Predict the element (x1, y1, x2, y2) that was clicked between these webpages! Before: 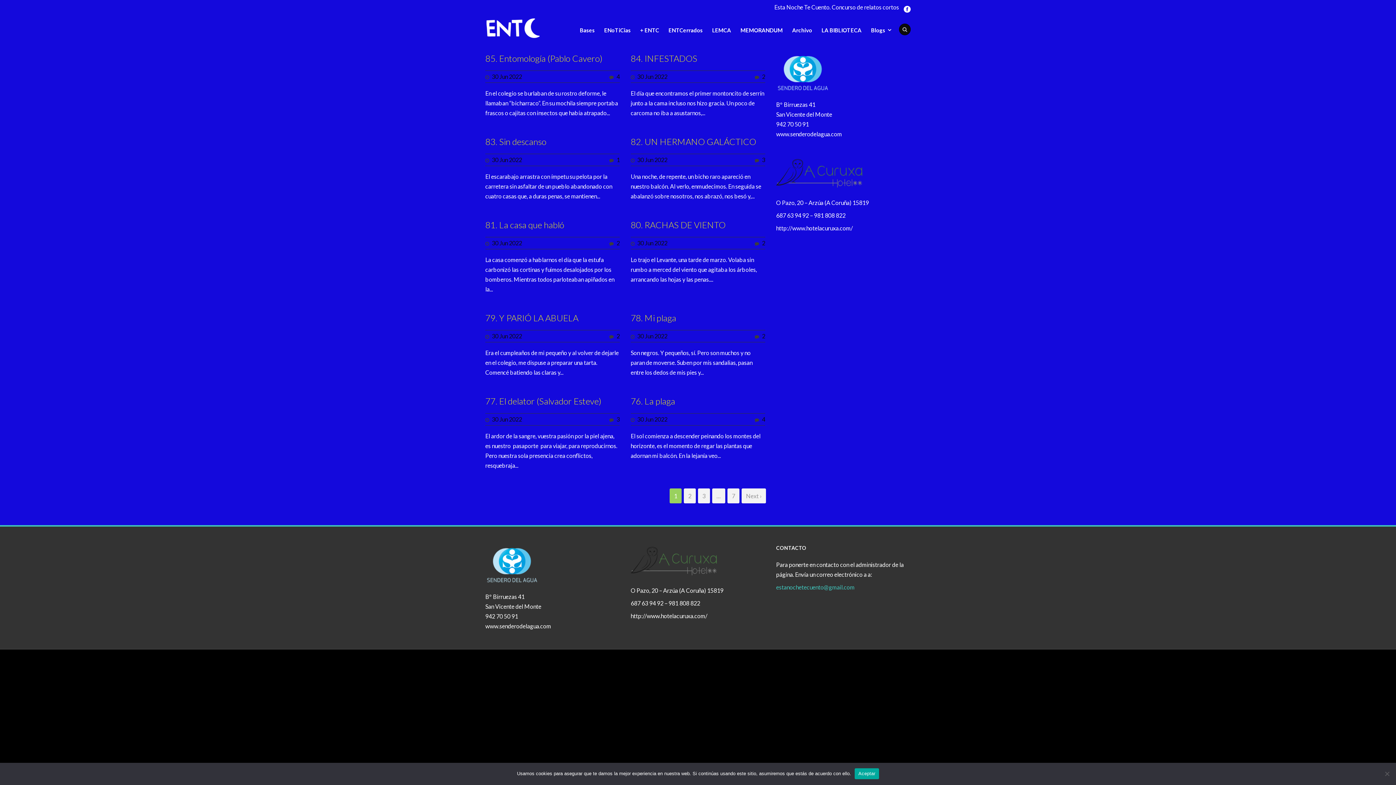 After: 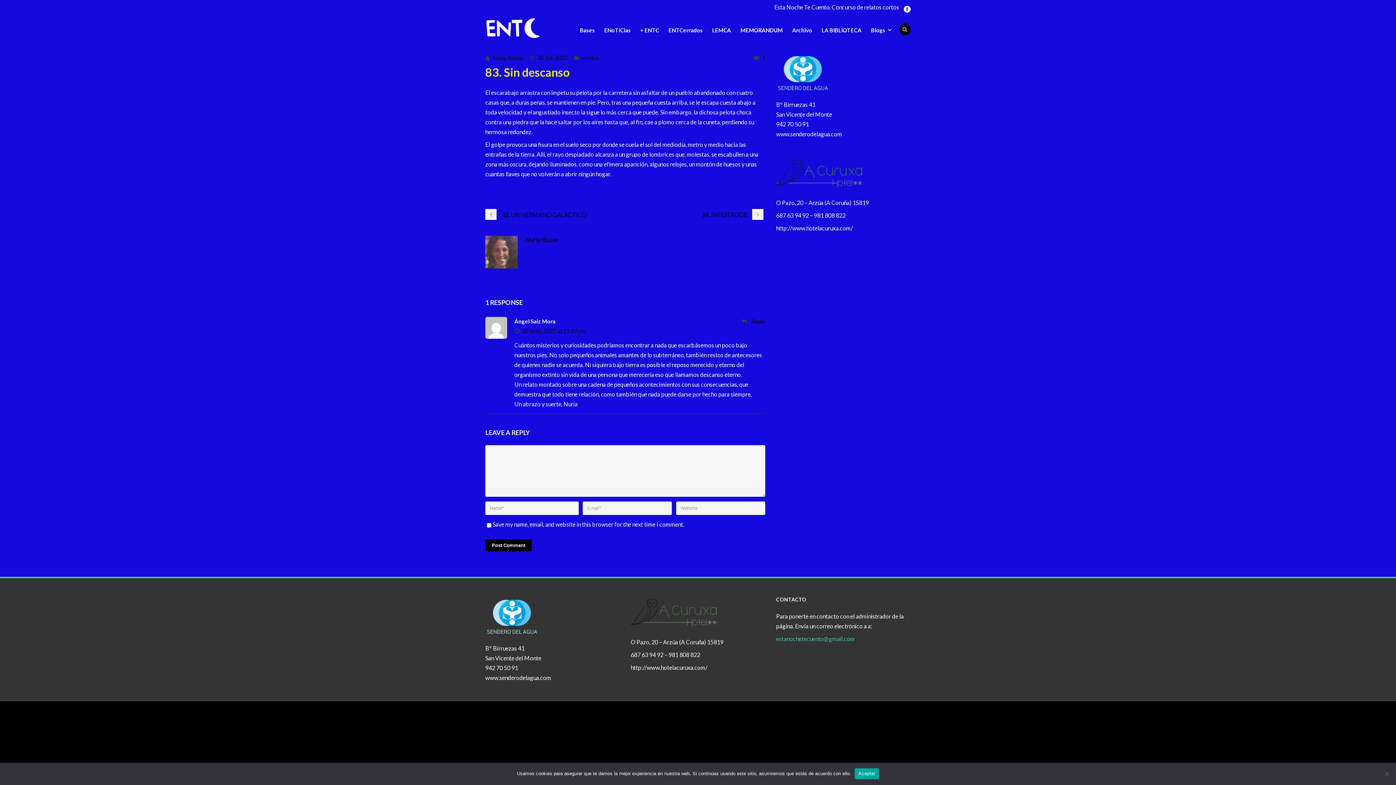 Action: label: 83. Sin descanso bbox: (485, 136, 546, 147)